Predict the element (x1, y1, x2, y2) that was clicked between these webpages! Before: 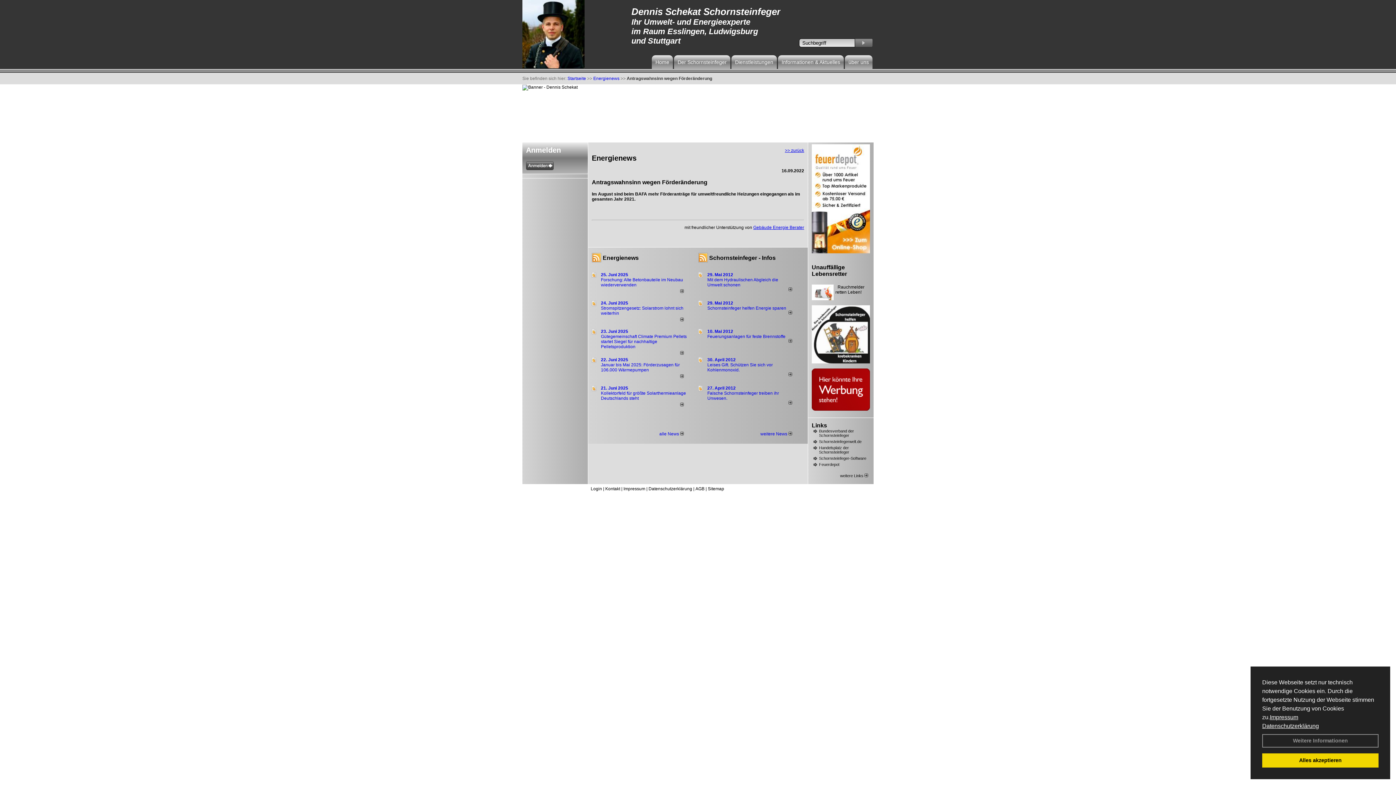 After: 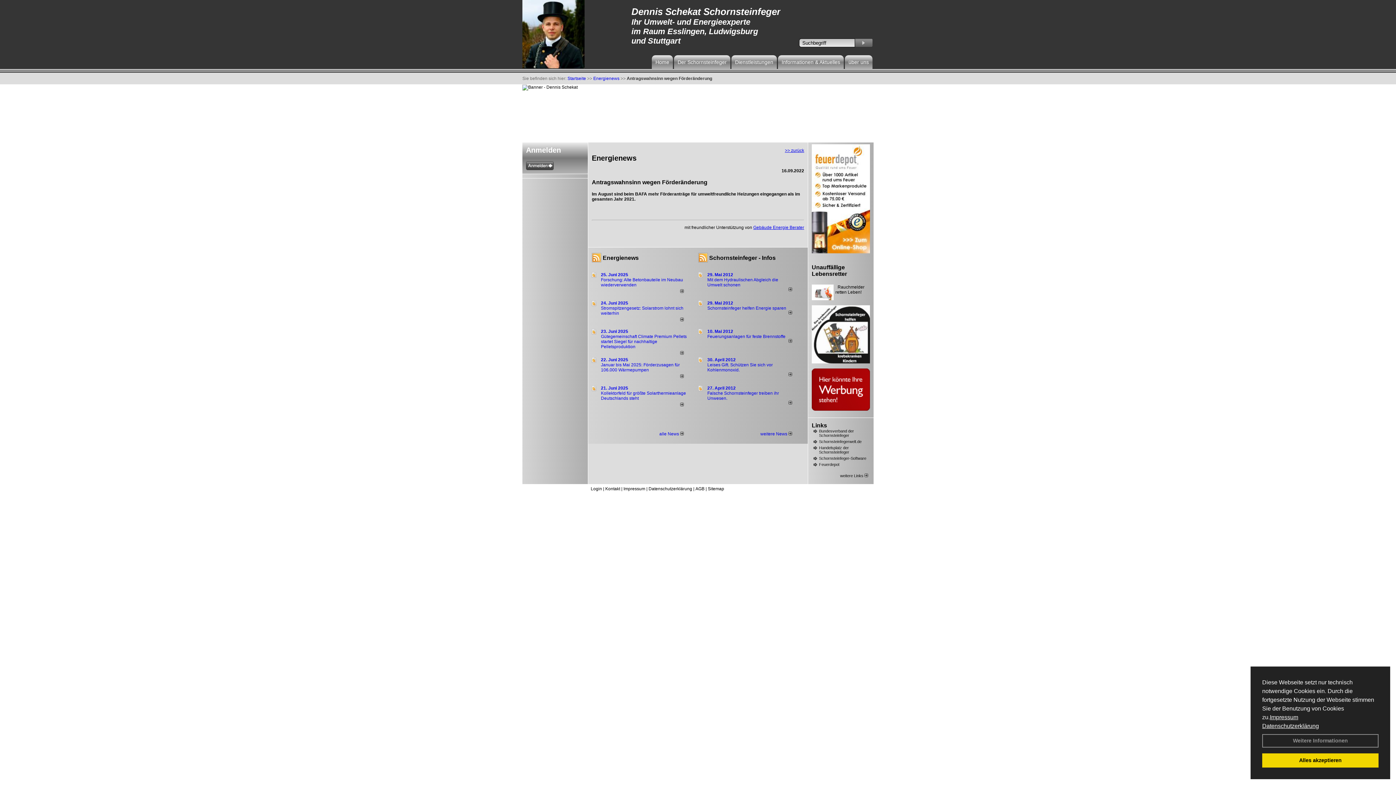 Action: bbox: (819, 462, 839, 466) label: Feuerdepot